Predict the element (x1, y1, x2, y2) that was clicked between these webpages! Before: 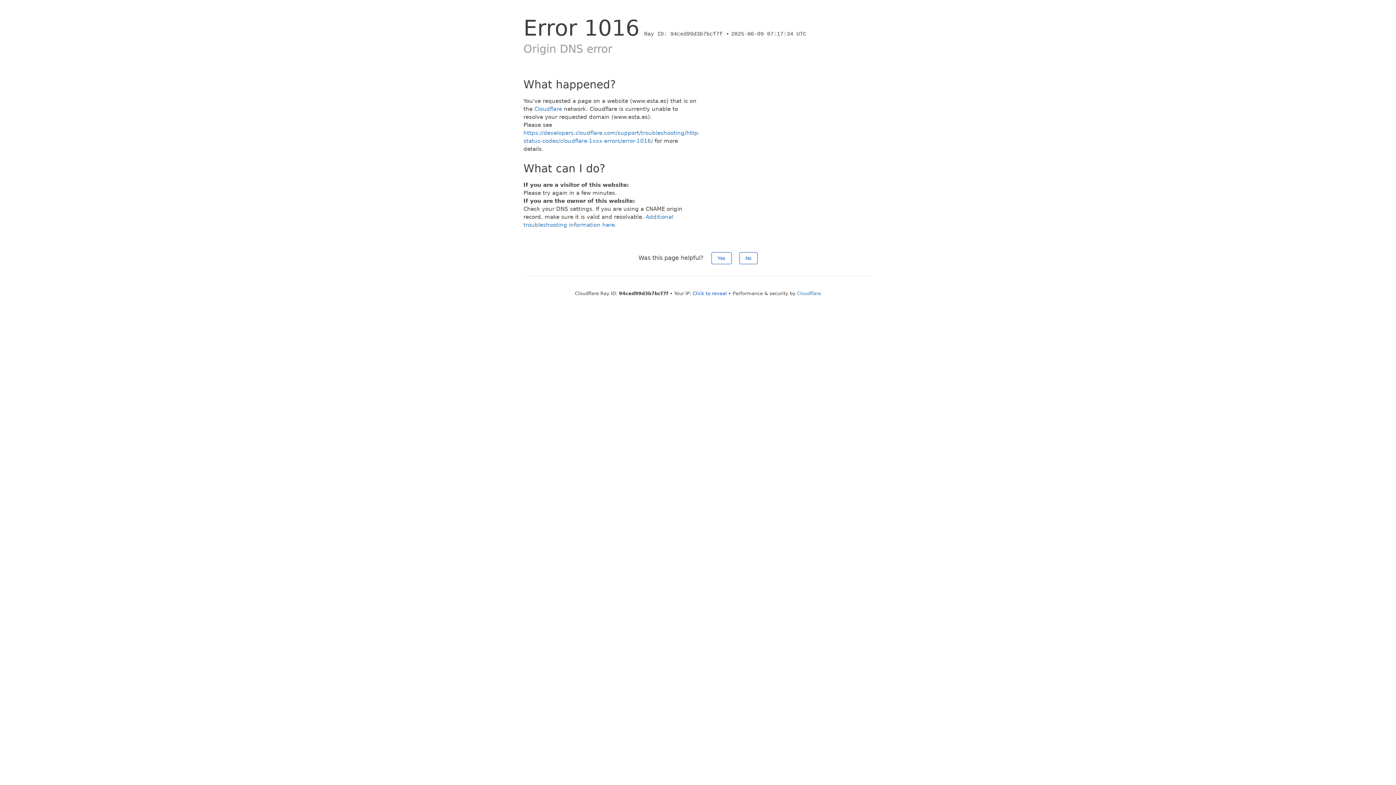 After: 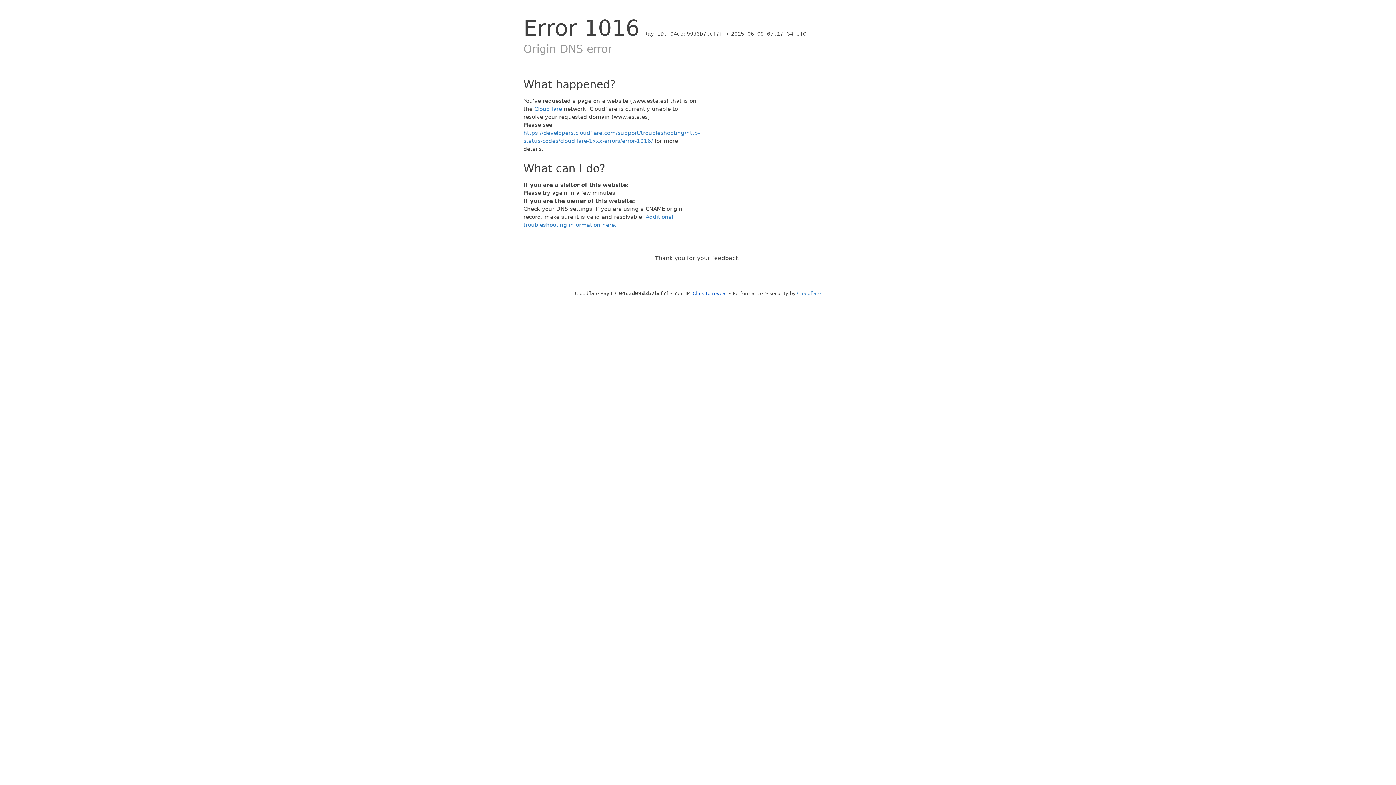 Action: label: Yes bbox: (711, 252, 731, 264)